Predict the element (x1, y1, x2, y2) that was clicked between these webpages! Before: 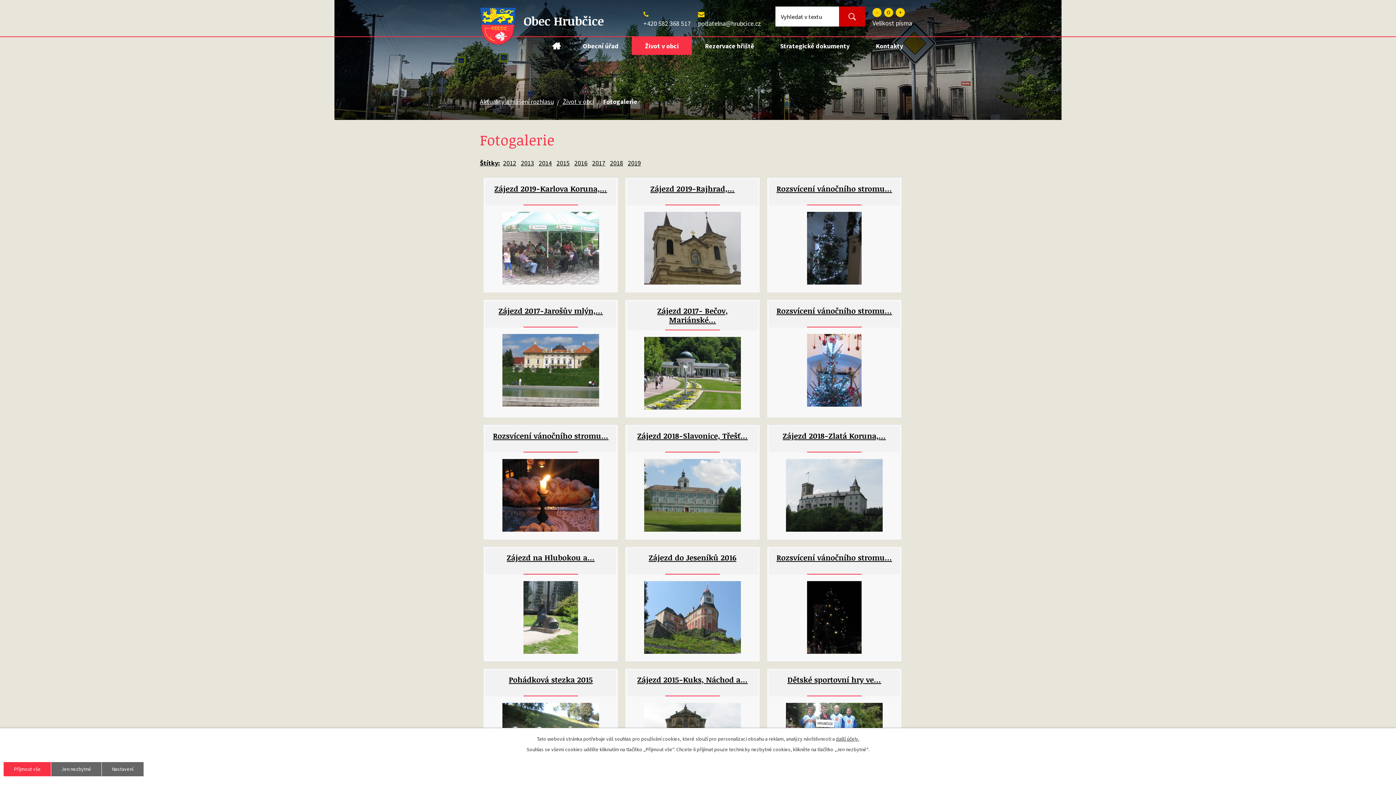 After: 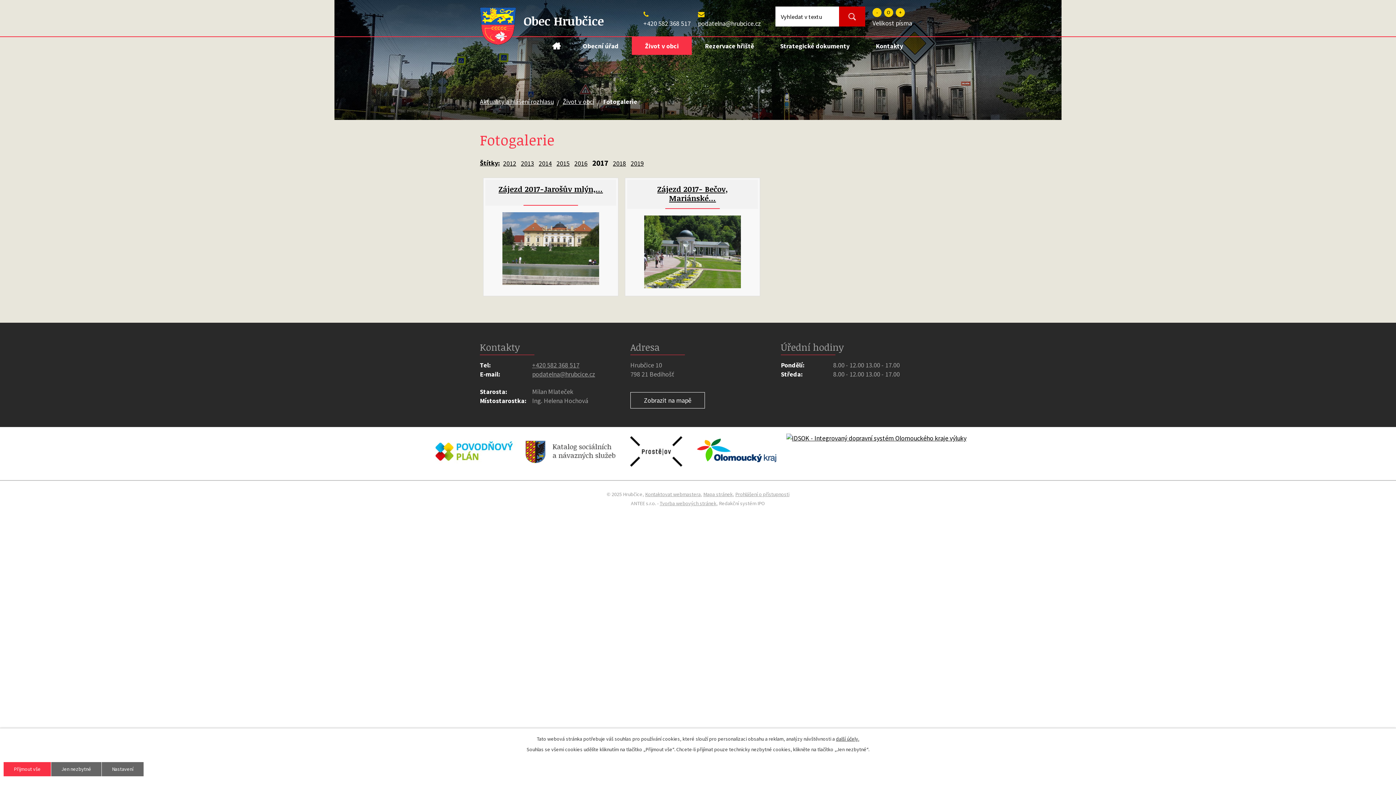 Action: label: 2017 bbox: (592, 159, 605, 167)